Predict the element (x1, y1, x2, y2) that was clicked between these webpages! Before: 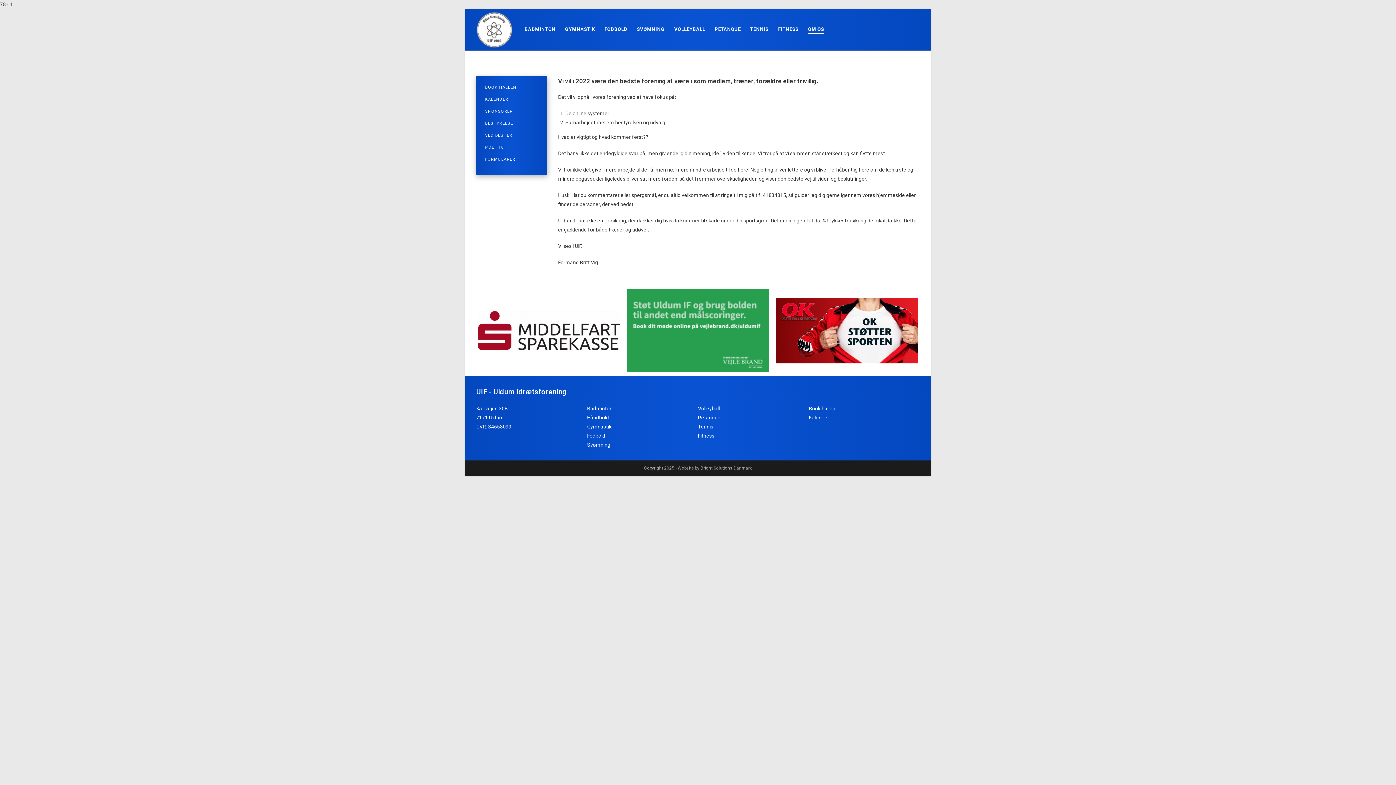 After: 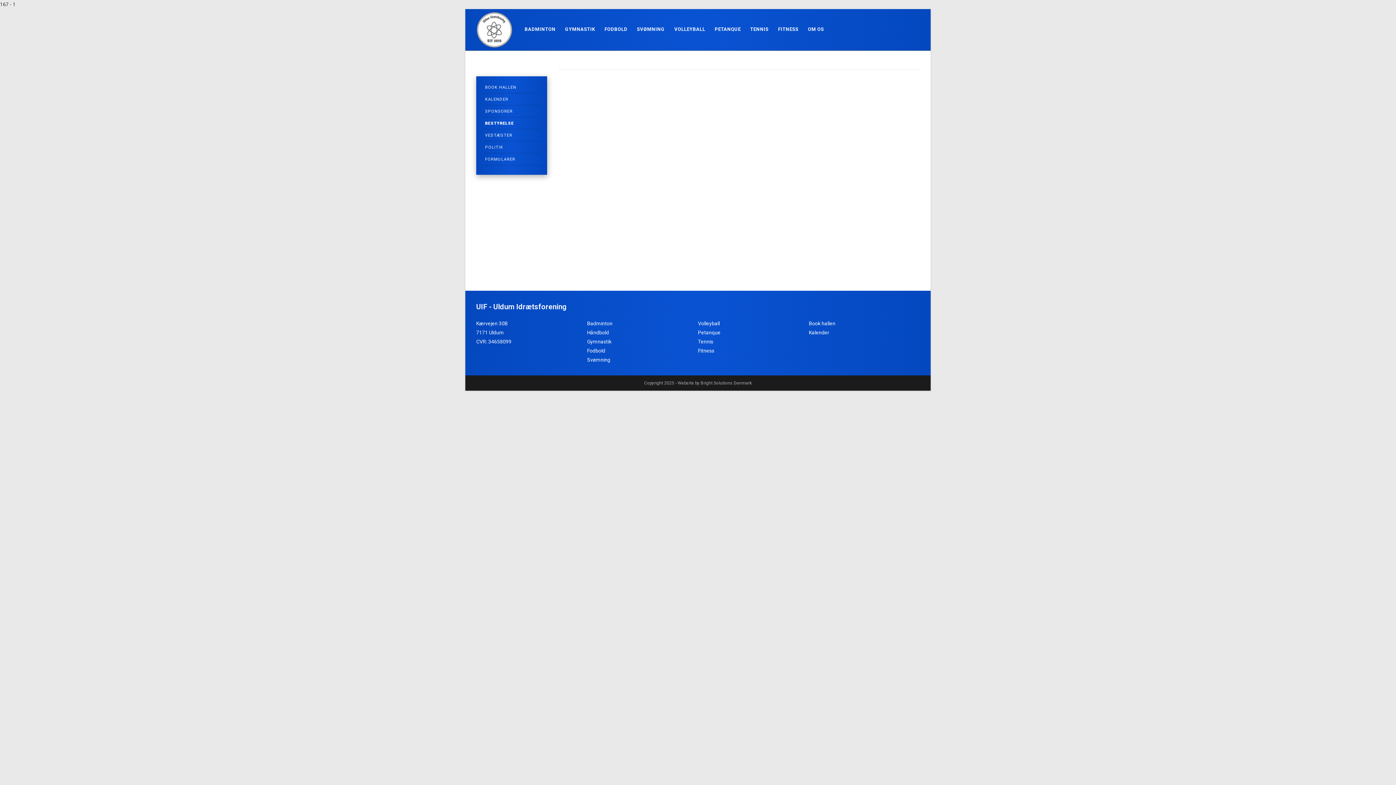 Action: bbox: (483, 119, 513, 127) label: BESTYRELSE